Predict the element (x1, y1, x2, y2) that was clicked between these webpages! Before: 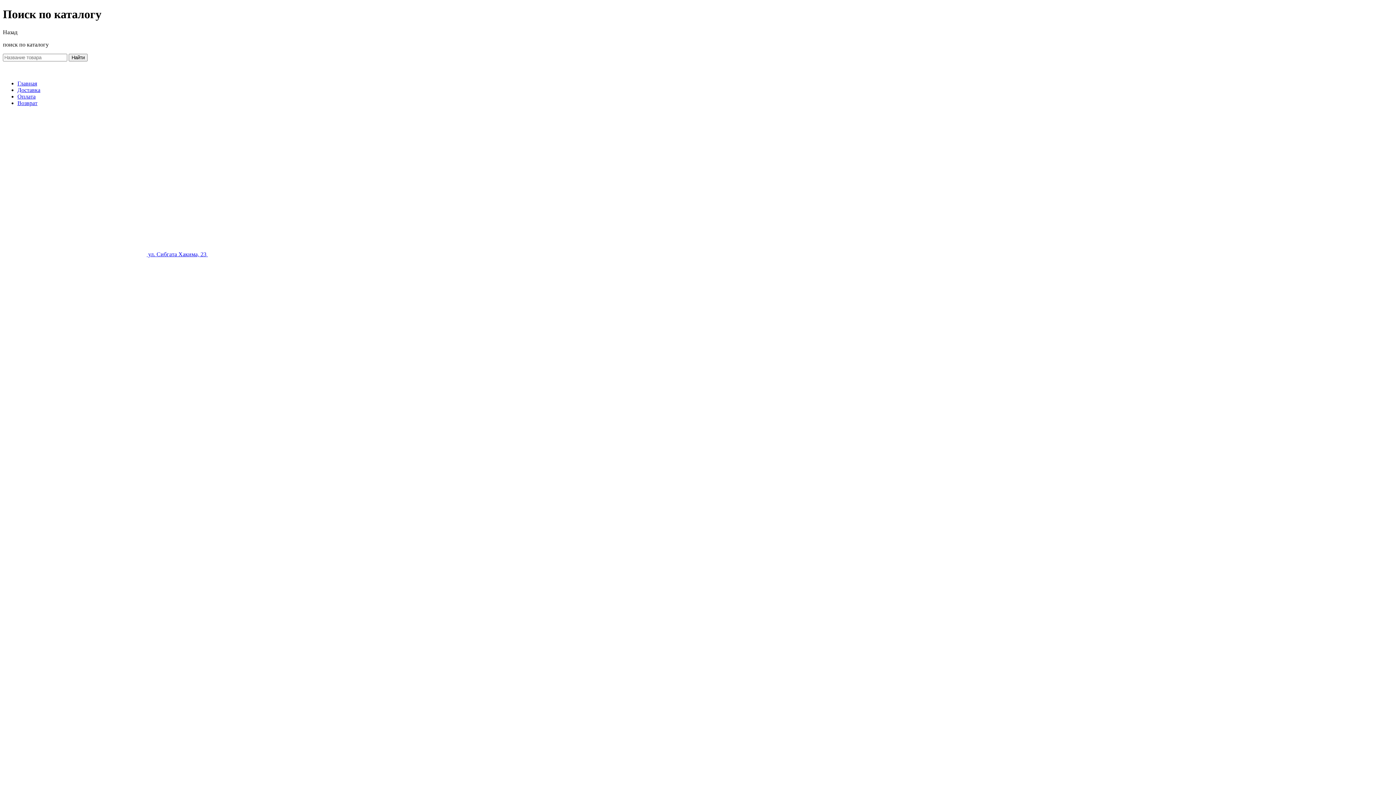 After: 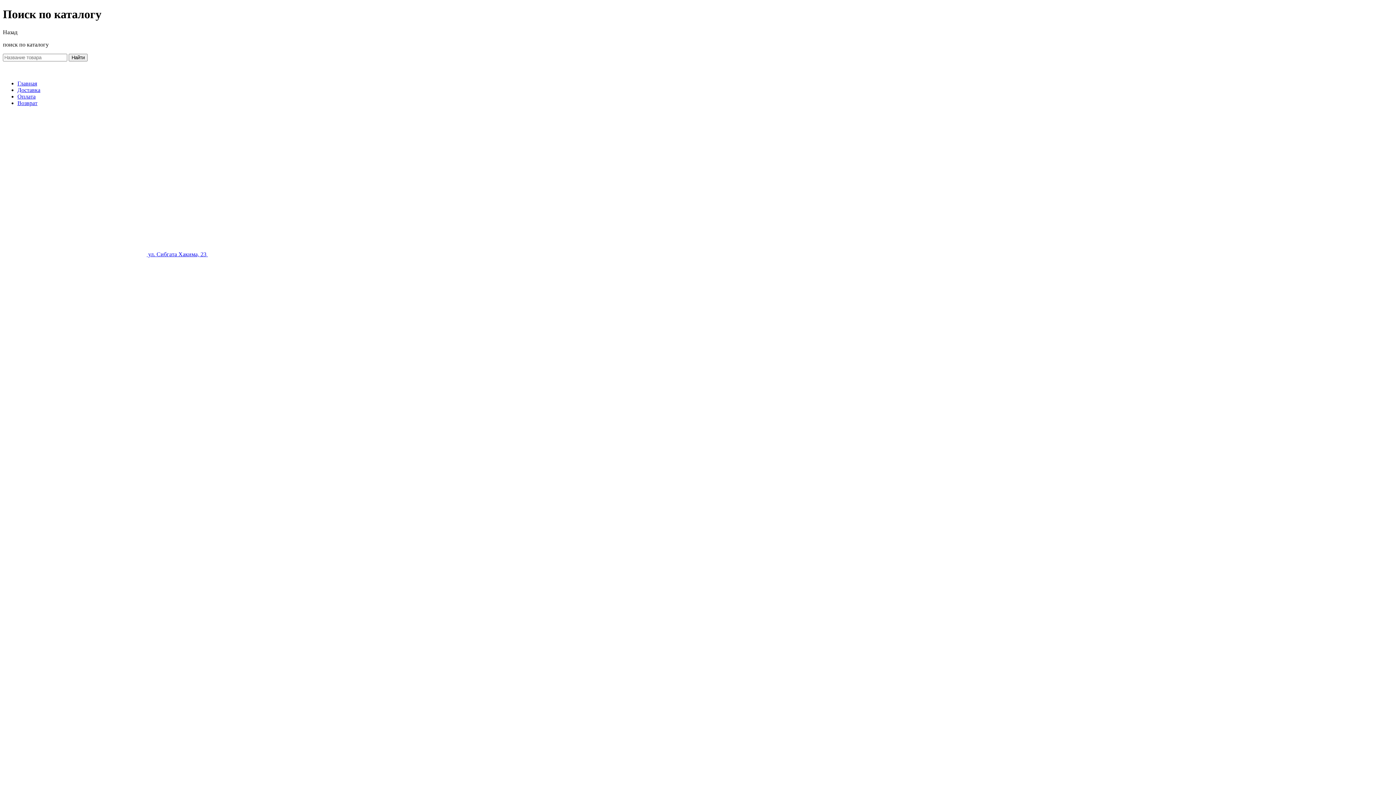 Action: bbox: (2, 251, 207, 257) label:  ул. Сибгата Хакима, 23 